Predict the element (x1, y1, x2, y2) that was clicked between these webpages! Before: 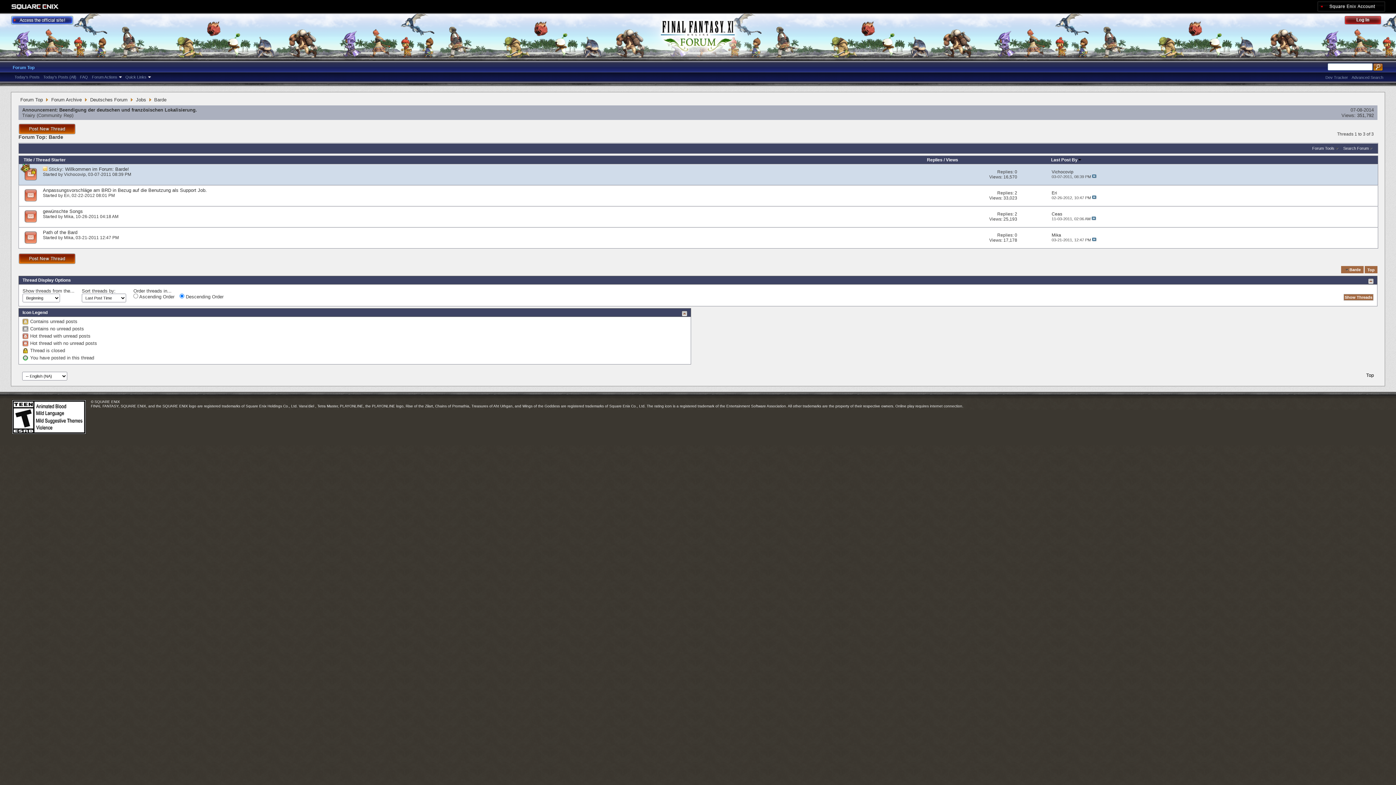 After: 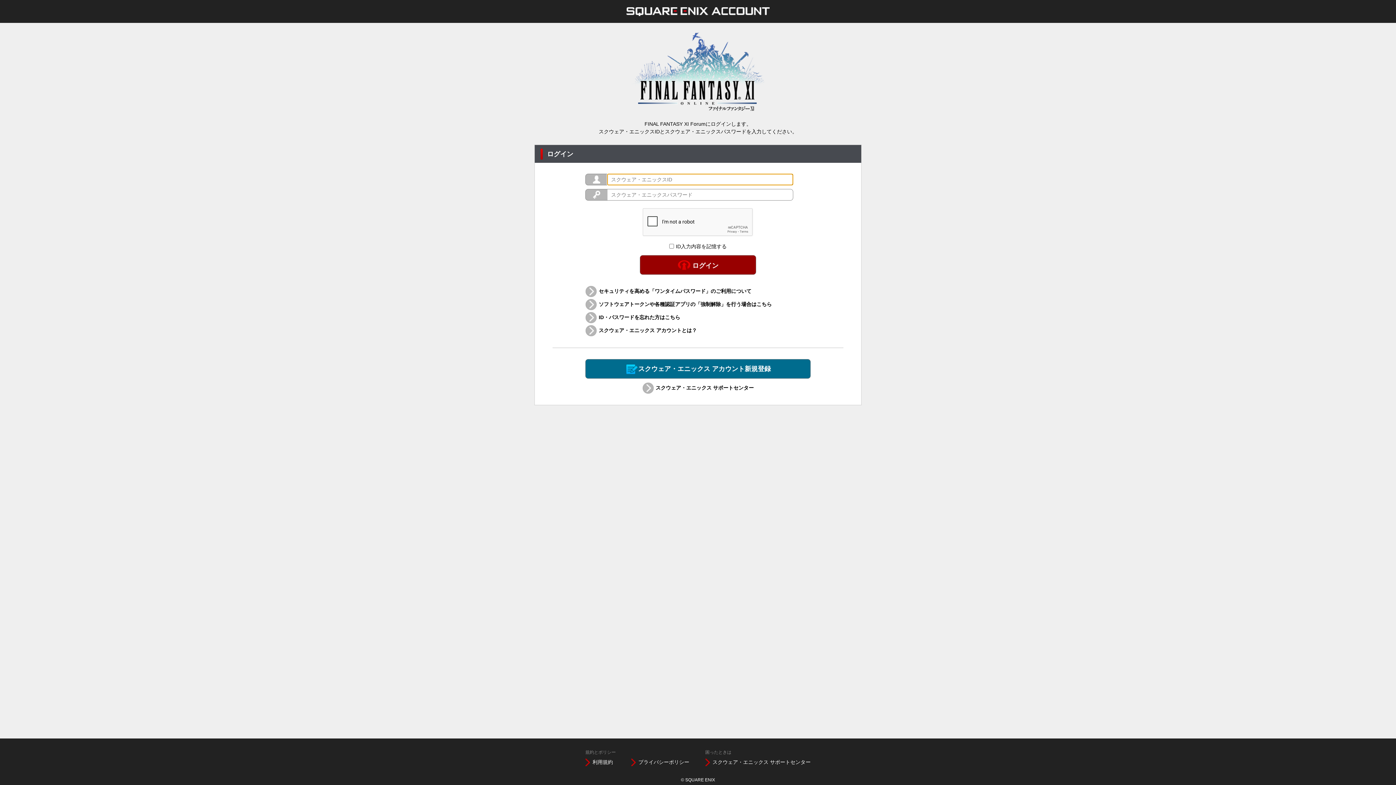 Action: bbox: (1317, 1, 1385, 11)